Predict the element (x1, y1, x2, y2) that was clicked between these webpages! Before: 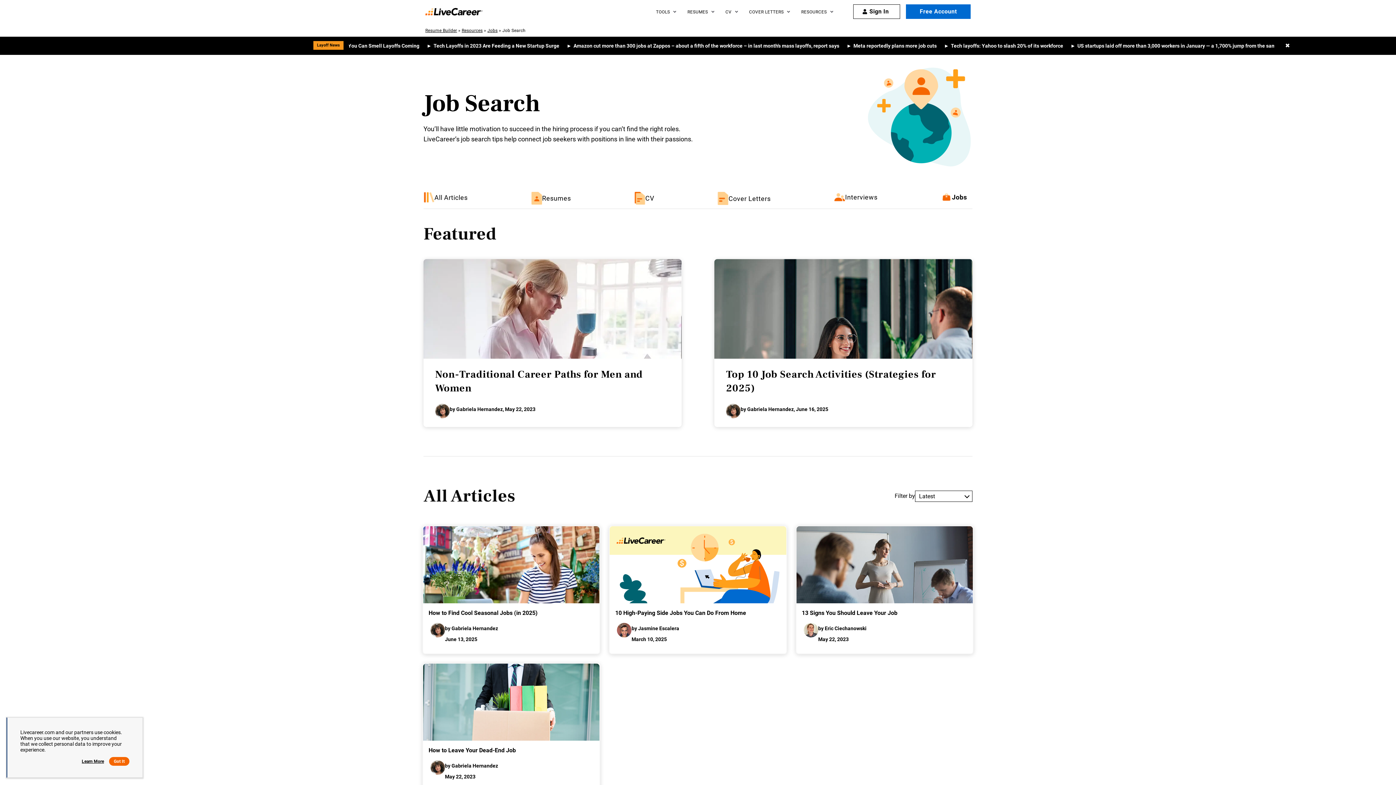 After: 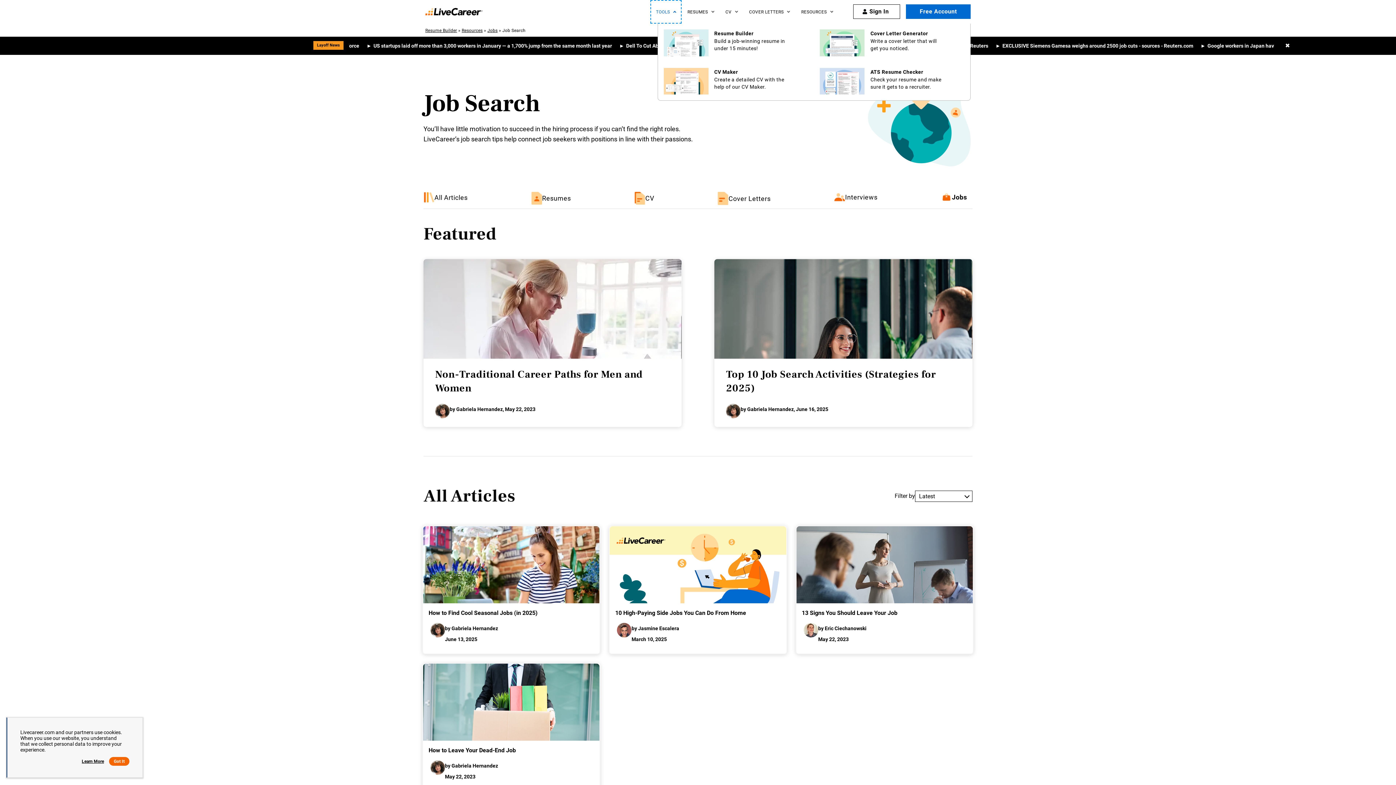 Action: bbox: (650, 0, 681, 23) label: Resume builder